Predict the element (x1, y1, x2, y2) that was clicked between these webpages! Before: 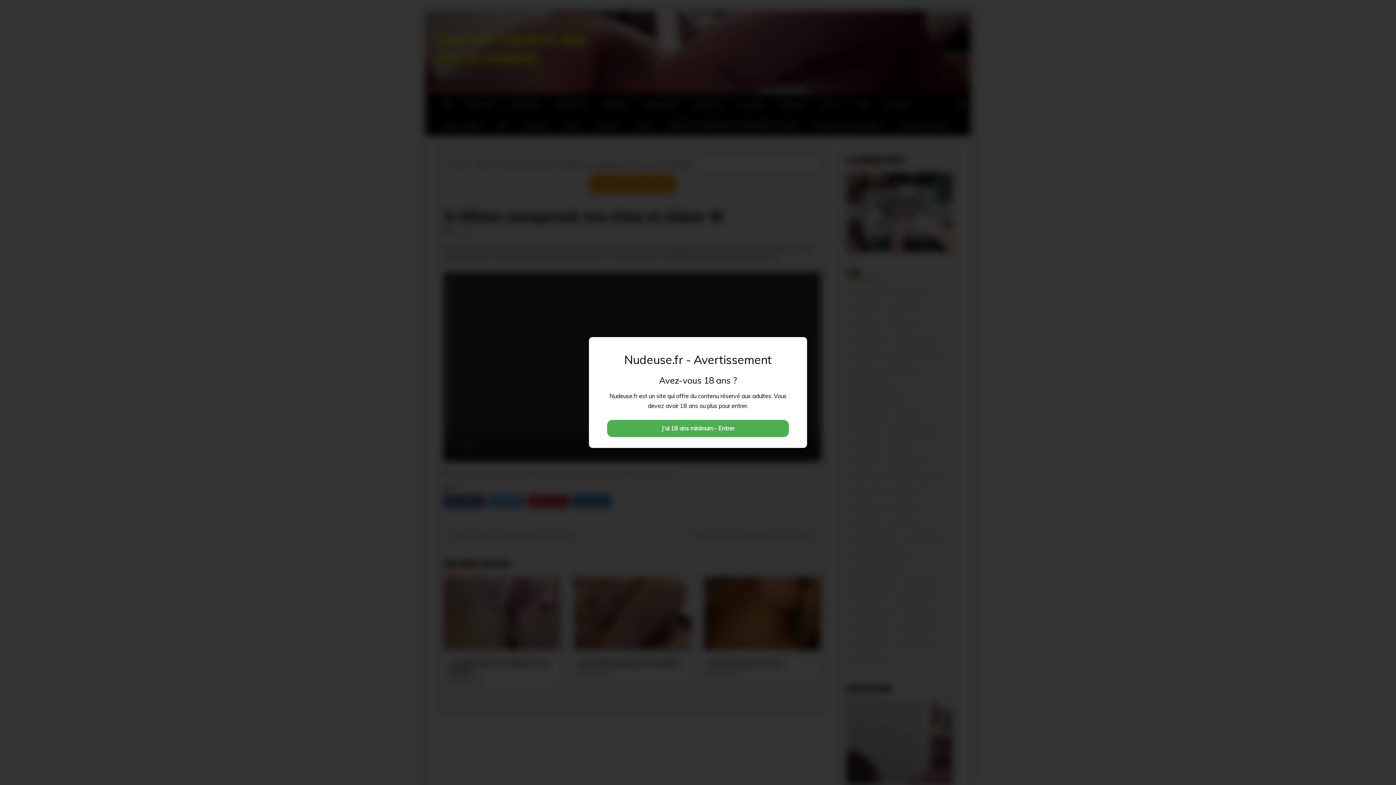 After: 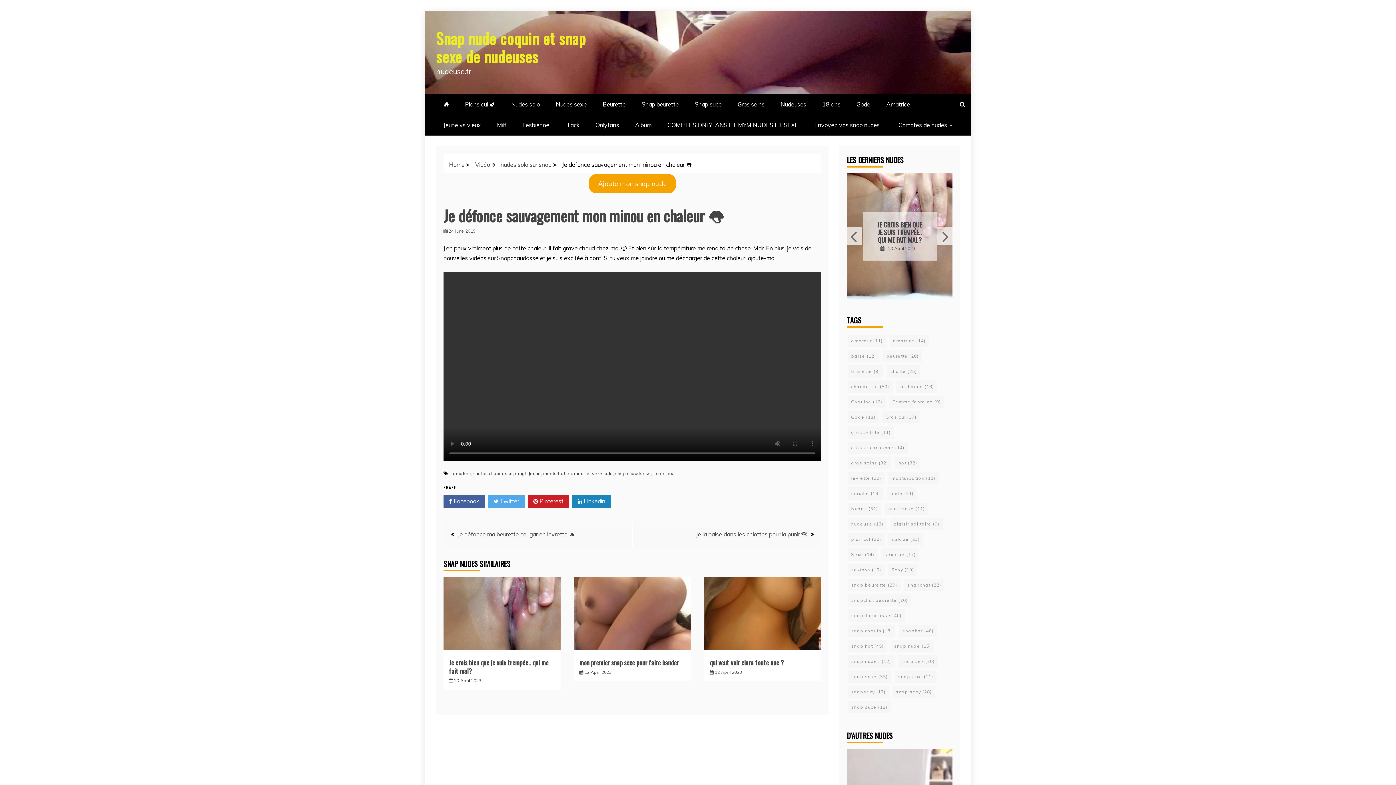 Action: label: J'ai 18 ans minimum - Entrer bbox: (607, 420, 789, 437)